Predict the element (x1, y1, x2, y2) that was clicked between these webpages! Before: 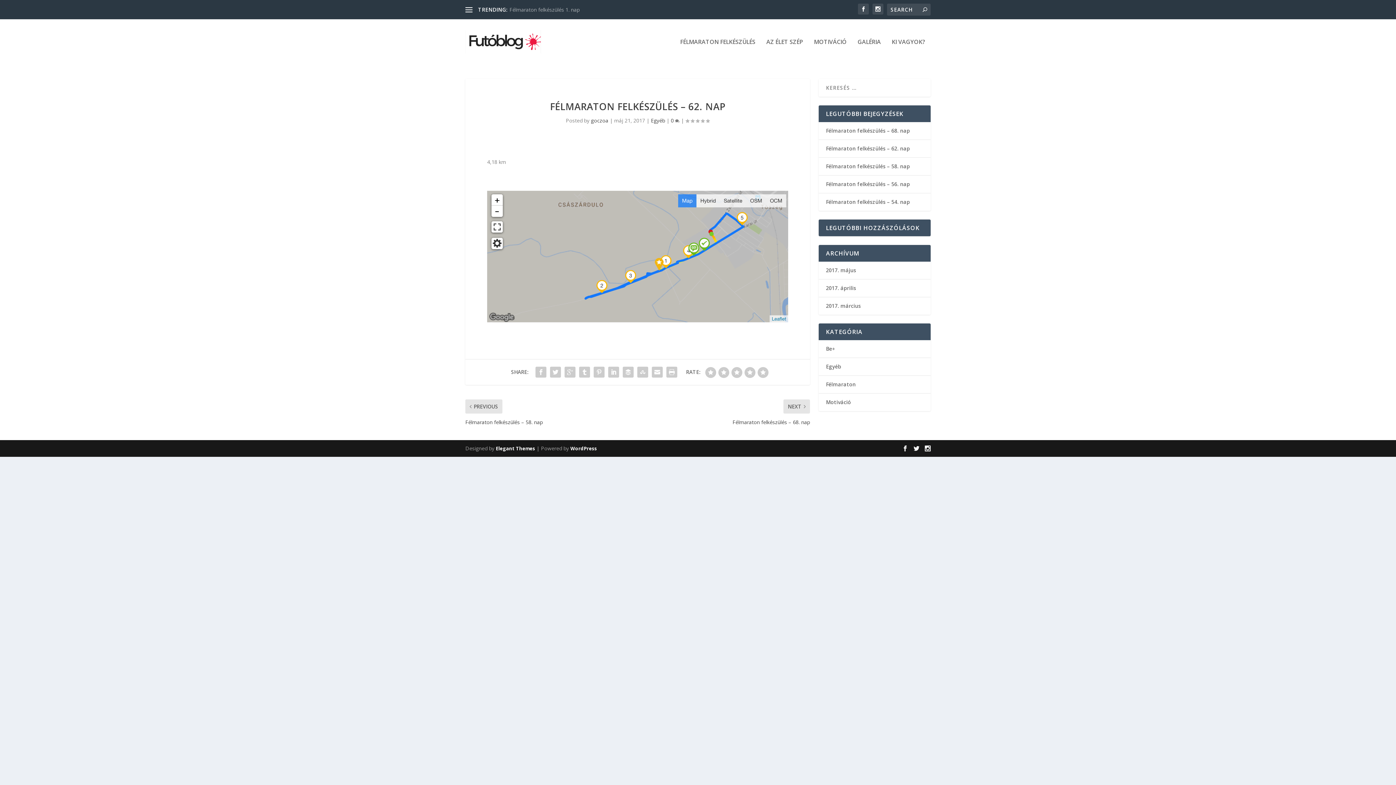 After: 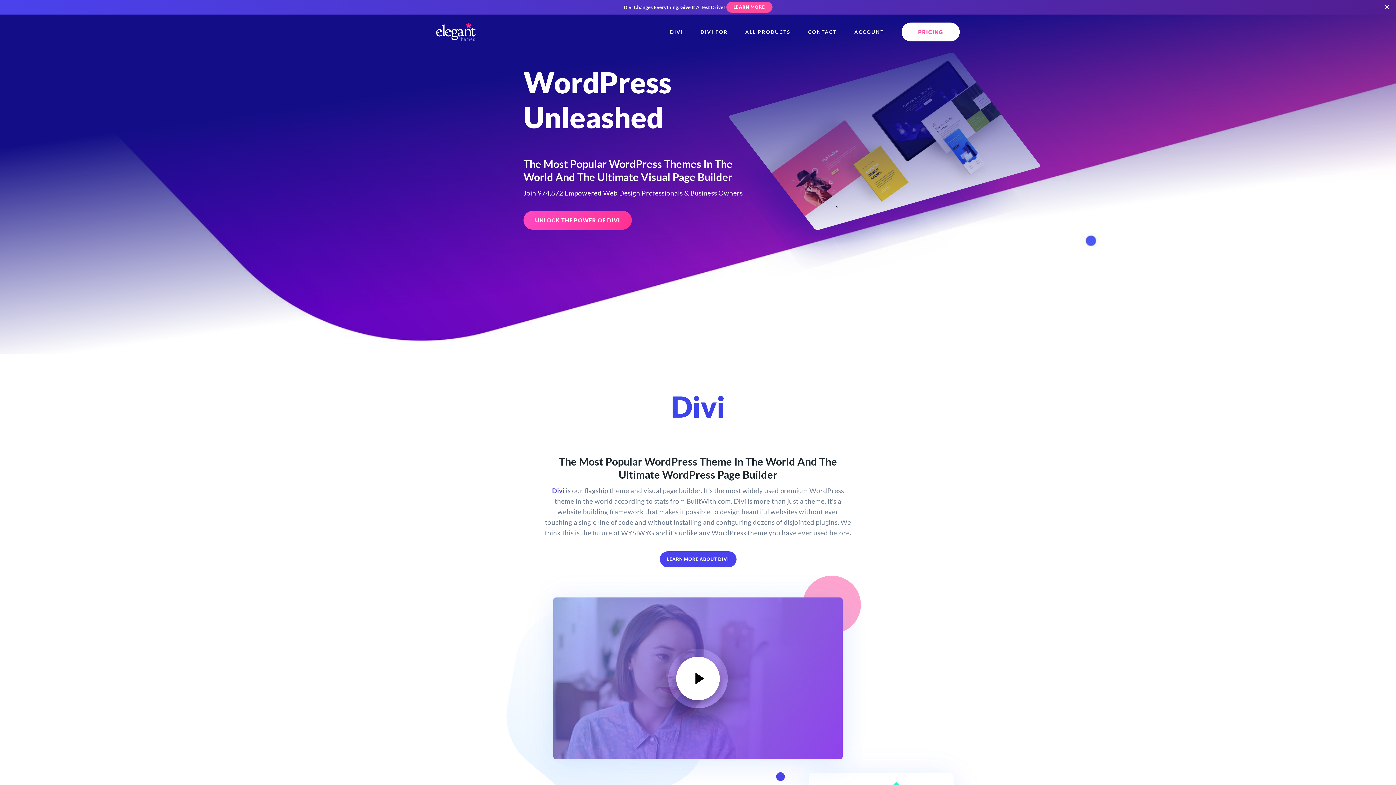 Action: label: Elegant Themes bbox: (496, 445, 535, 452)